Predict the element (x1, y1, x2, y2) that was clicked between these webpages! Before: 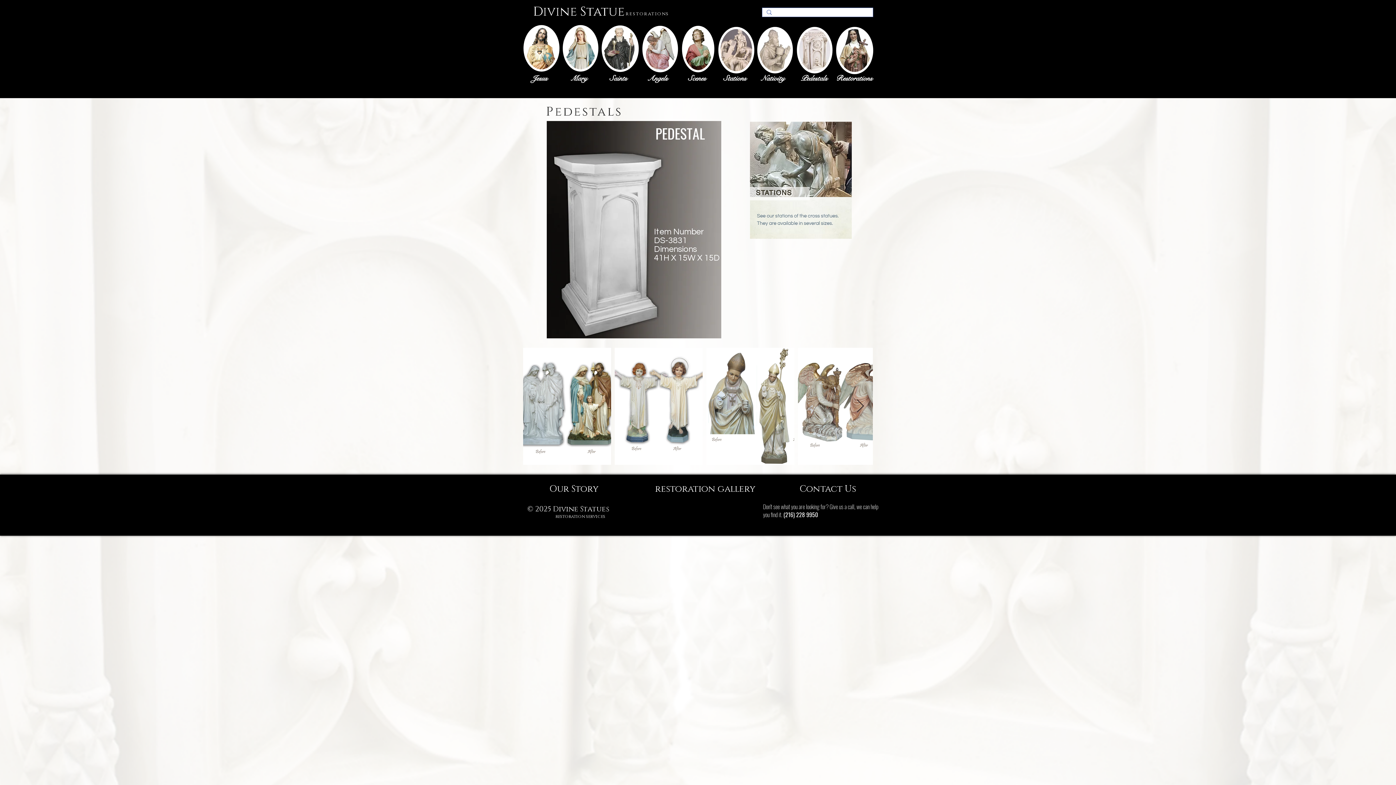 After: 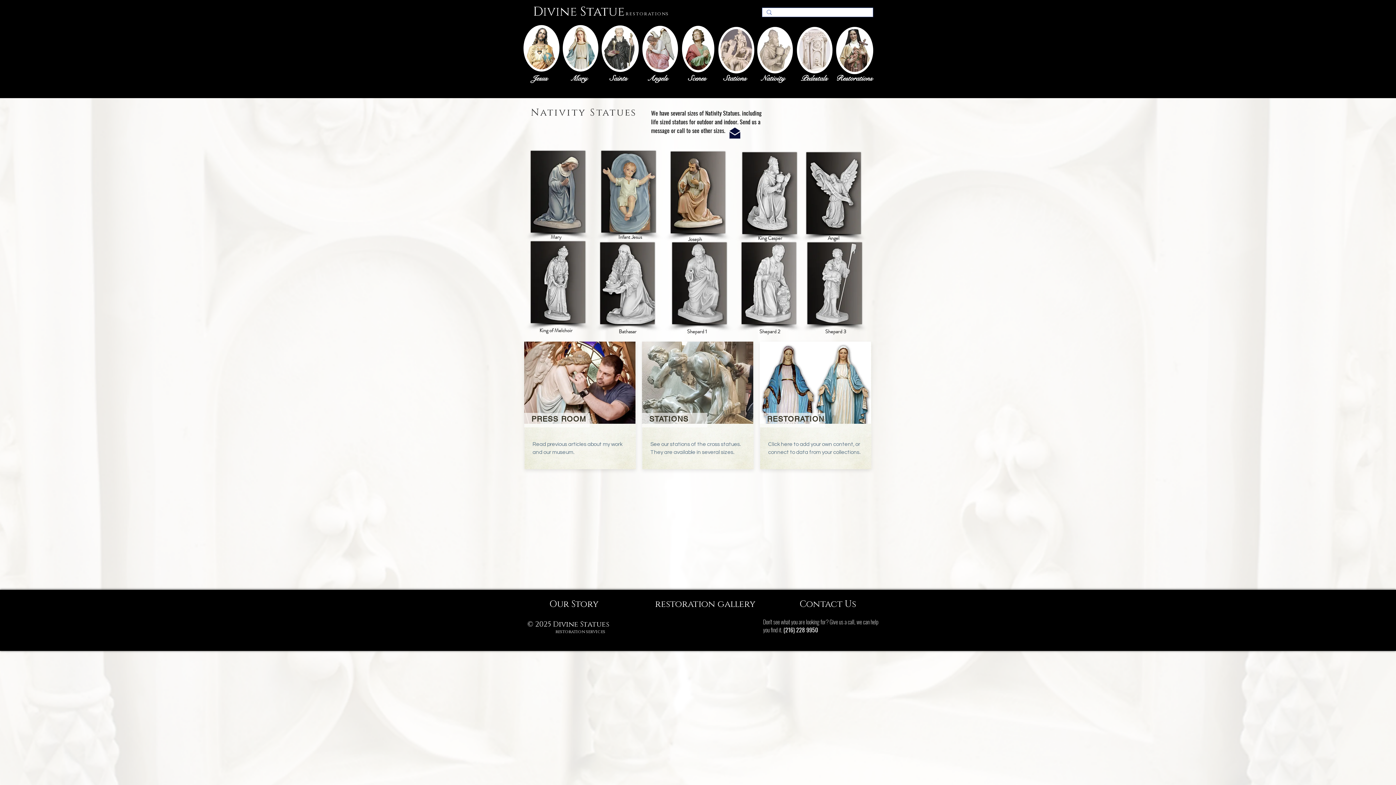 Action: bbox: (757, 26, 793, 73)